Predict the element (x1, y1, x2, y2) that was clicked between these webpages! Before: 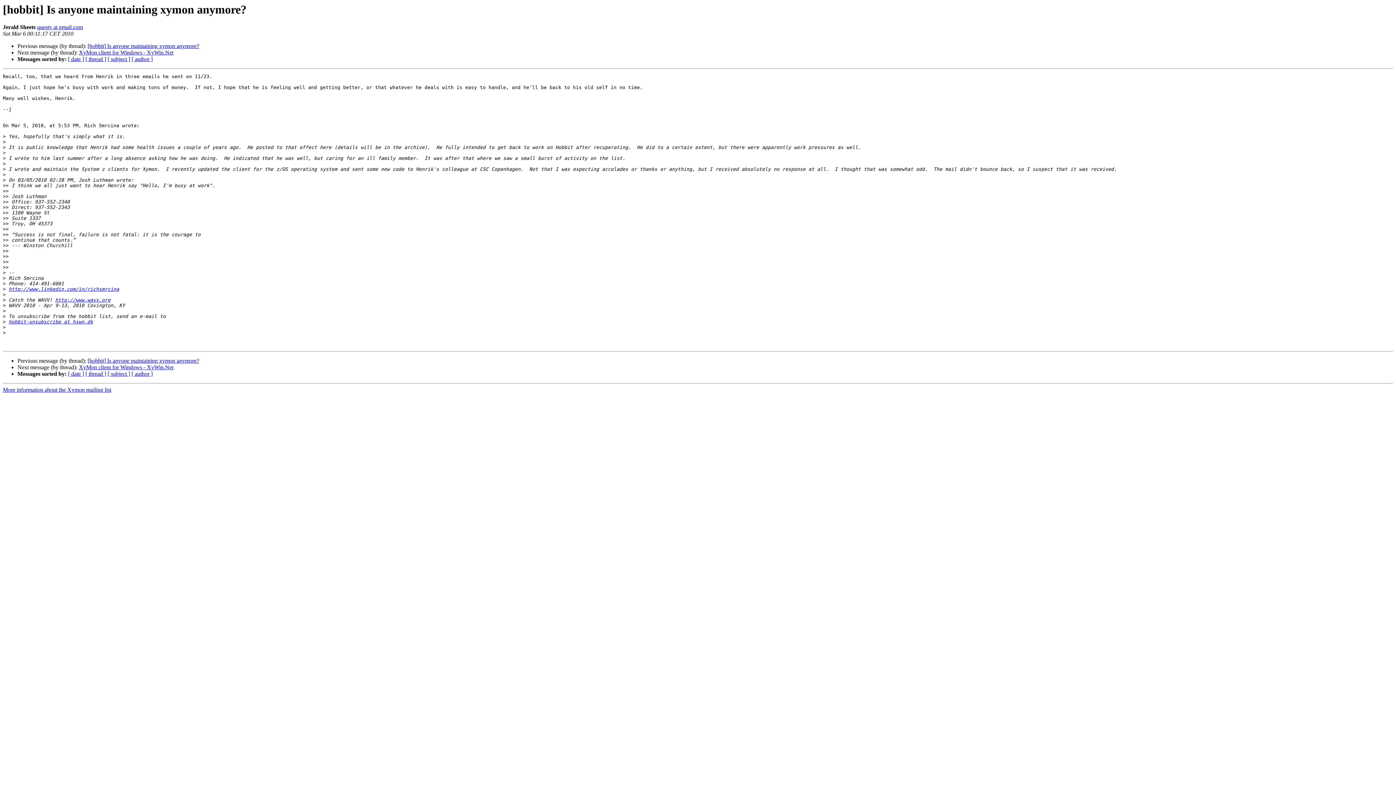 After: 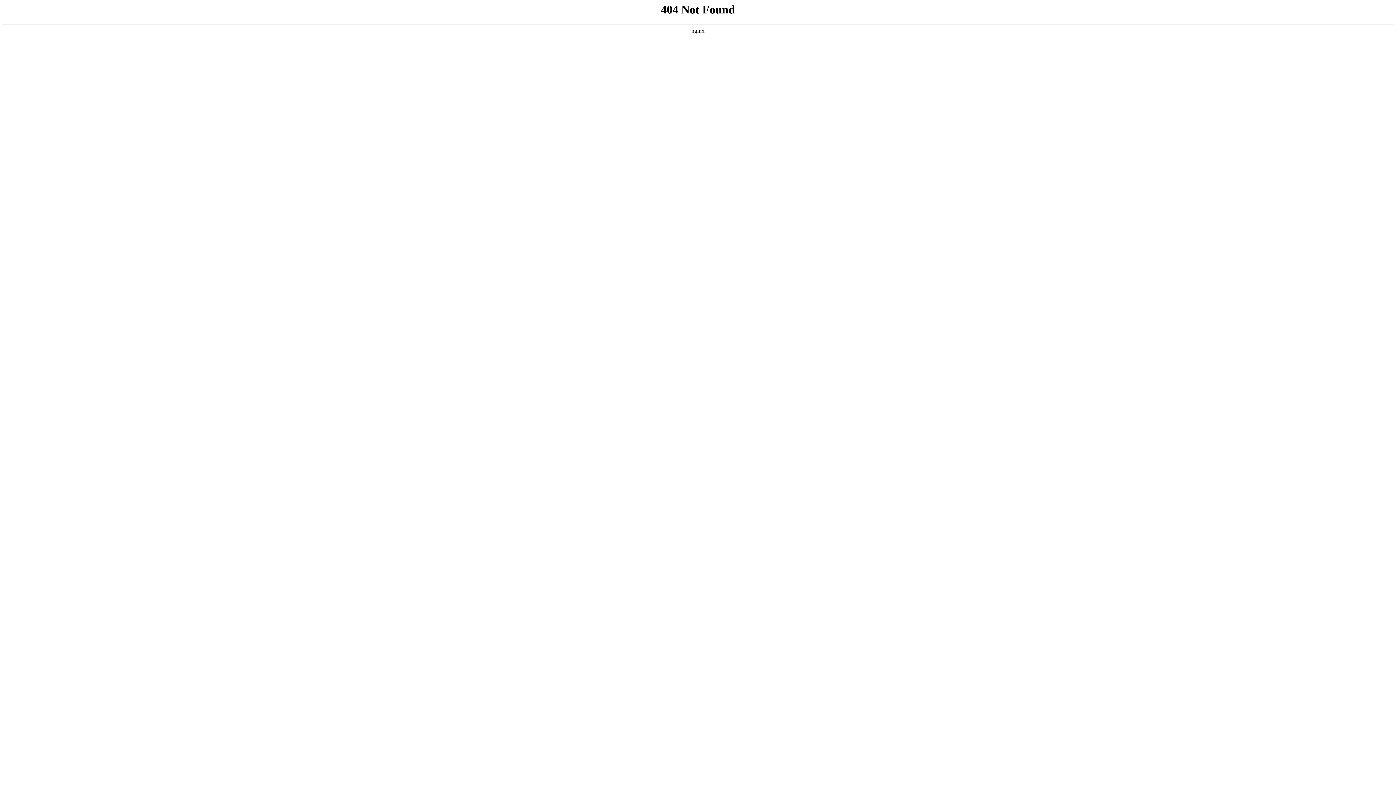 Action: label: hobbit-unsubscribe at hswn.dk bbox: (8, 319, 93, 324)